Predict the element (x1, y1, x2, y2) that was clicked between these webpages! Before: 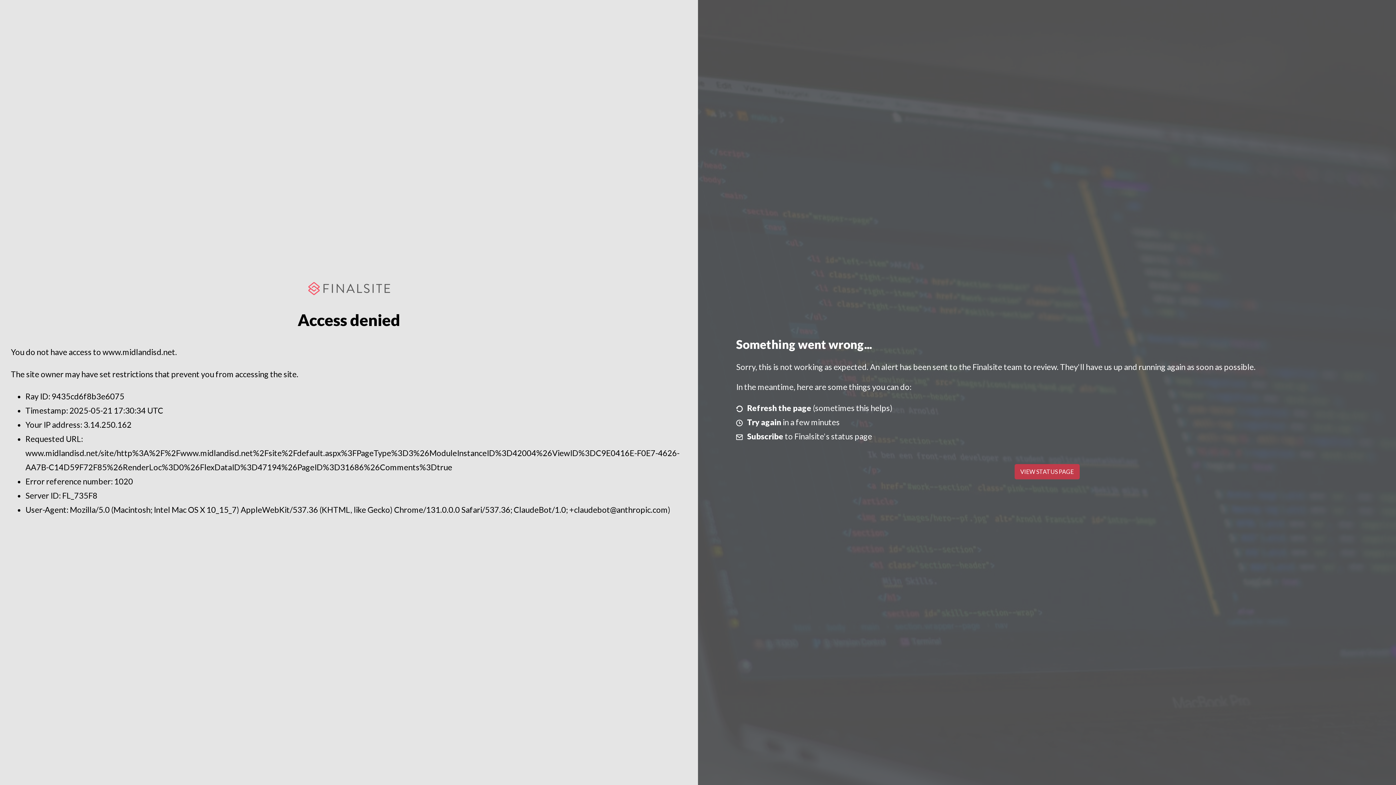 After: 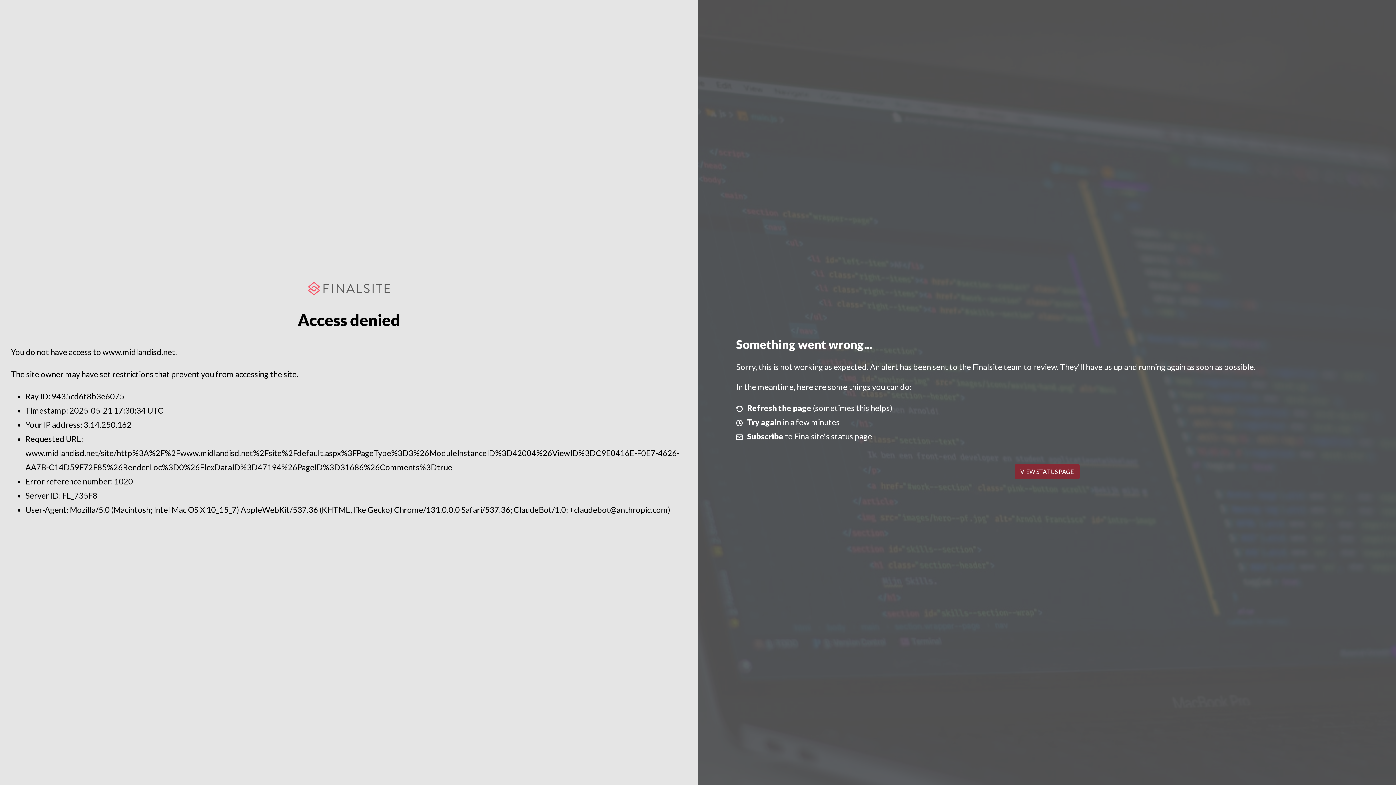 Action: label: VIEW STATUS PAGE bbox: (1014, 464, 1079, 479)